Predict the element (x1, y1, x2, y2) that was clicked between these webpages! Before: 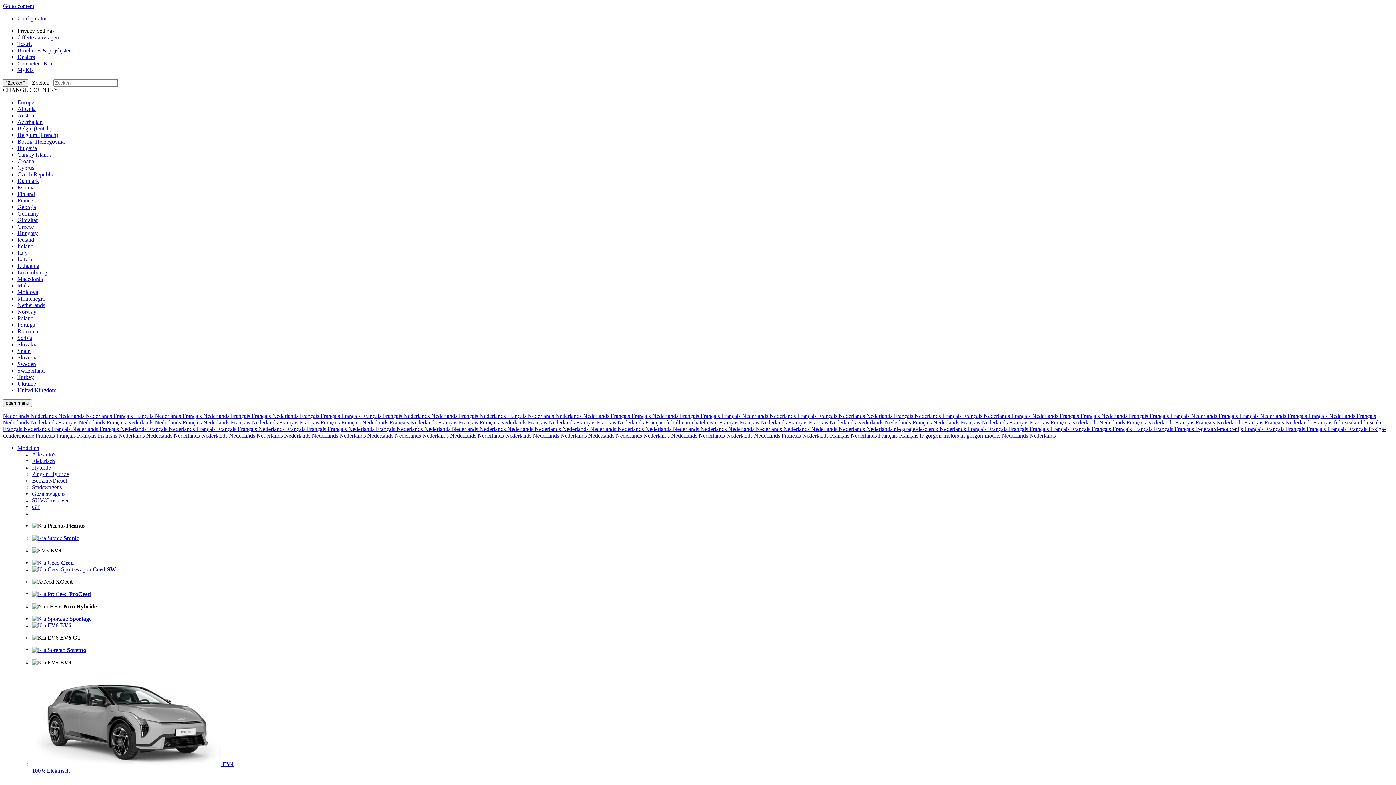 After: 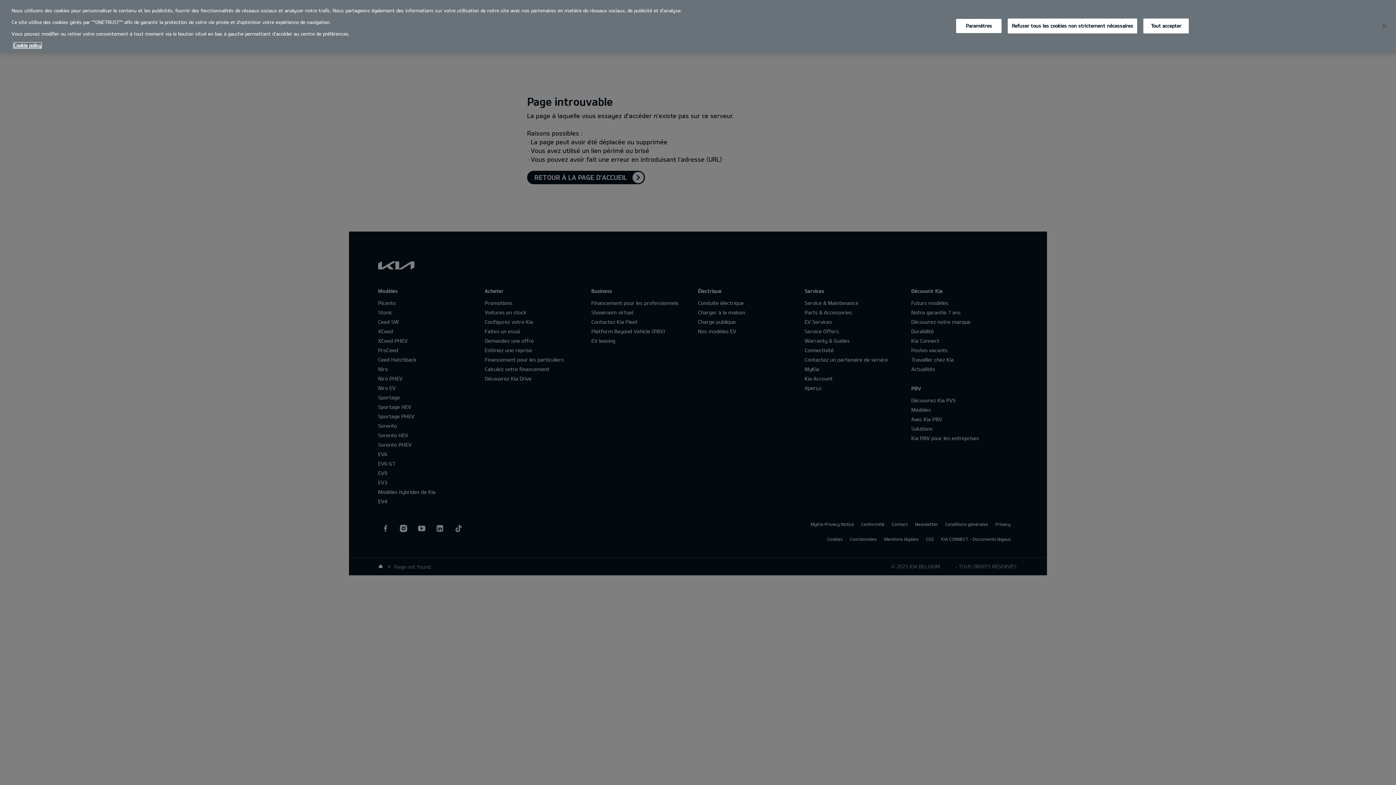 Action: label: Français  bbox: (196, 426, 217, 432)